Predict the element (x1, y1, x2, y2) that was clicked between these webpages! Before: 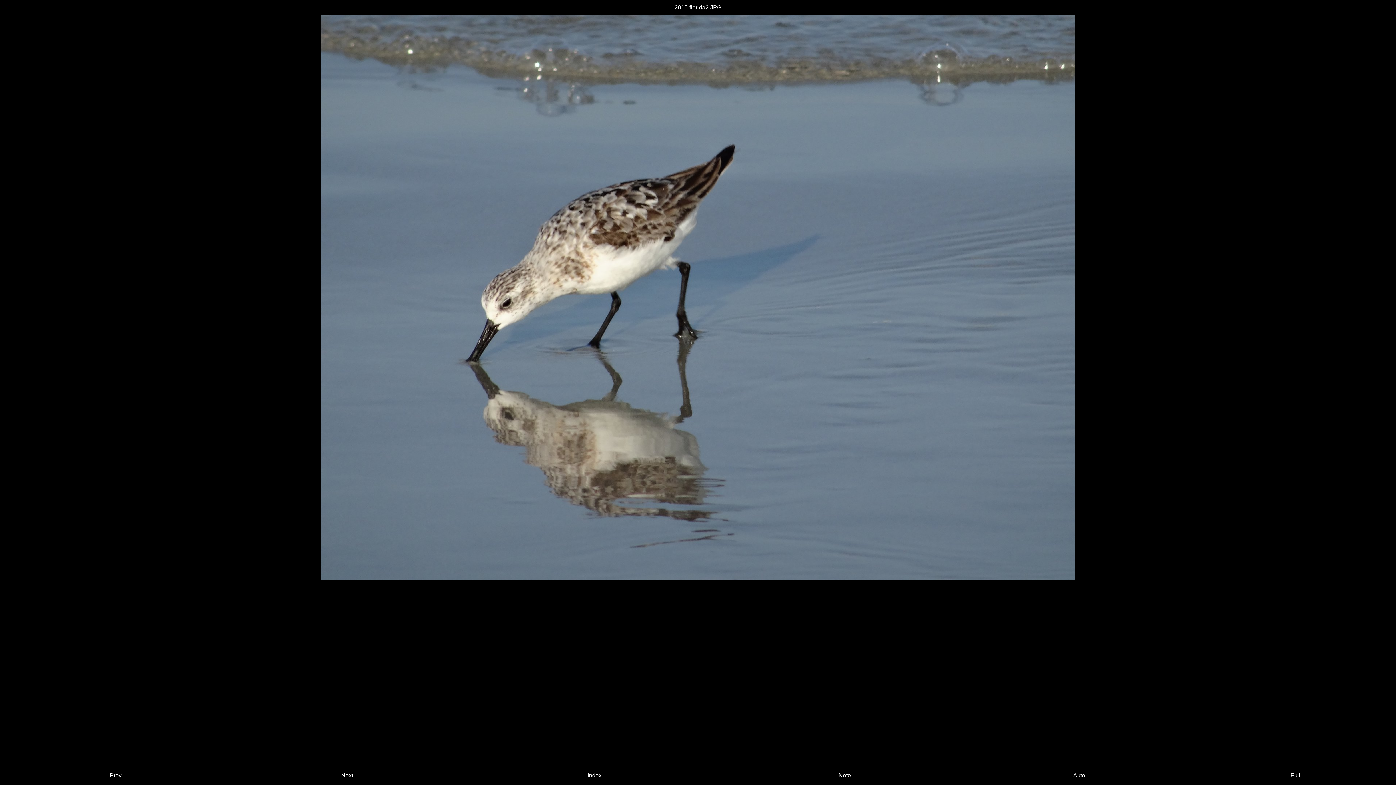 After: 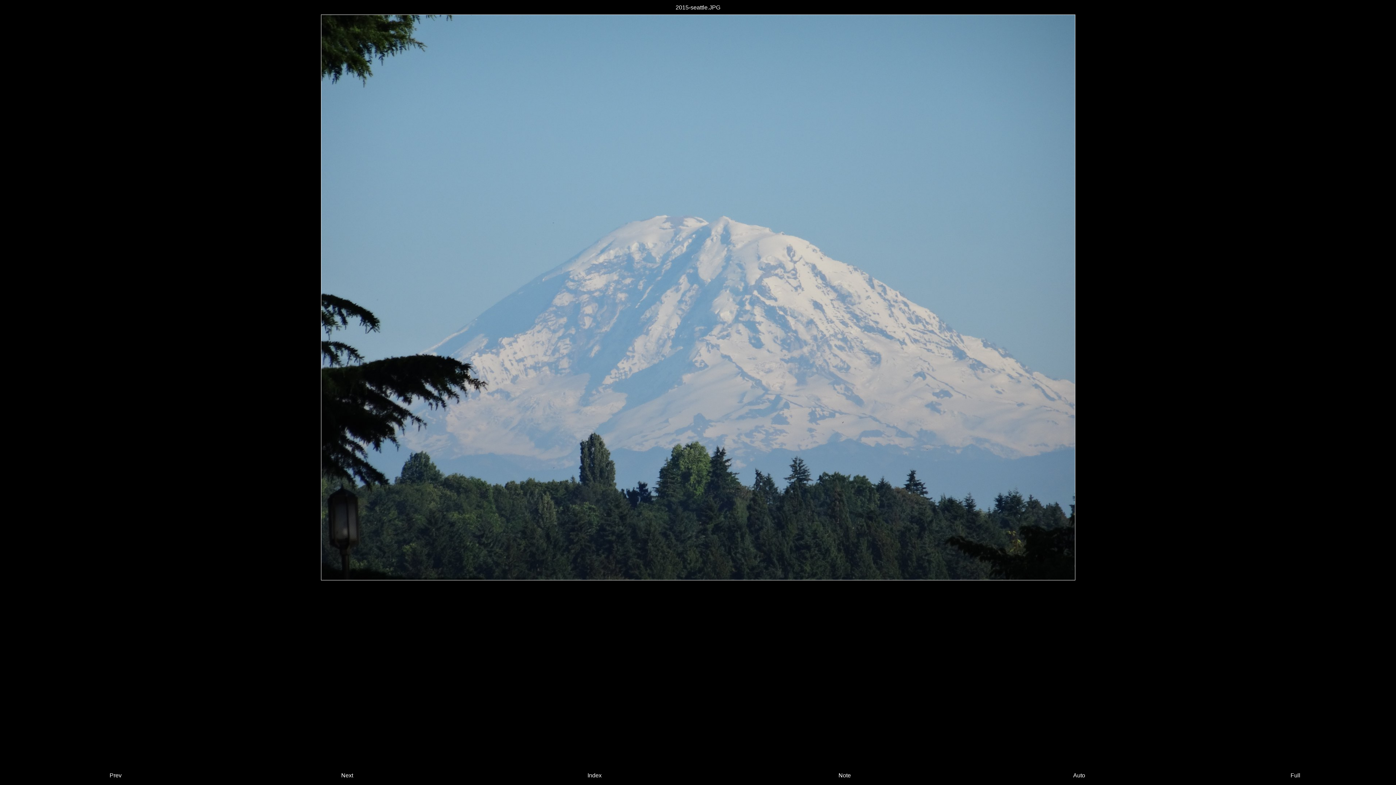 Action: label: Next bbox: (233, 772, 461, 779)